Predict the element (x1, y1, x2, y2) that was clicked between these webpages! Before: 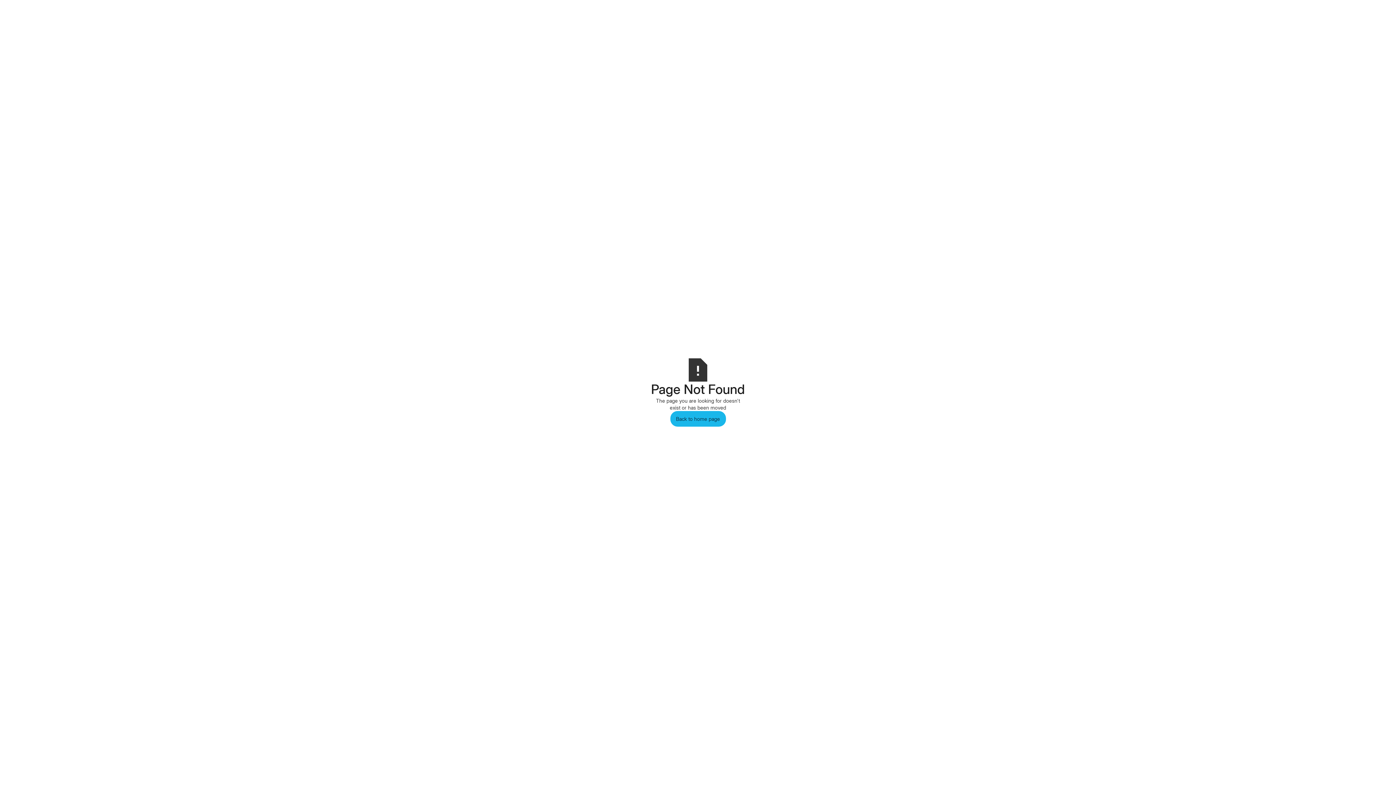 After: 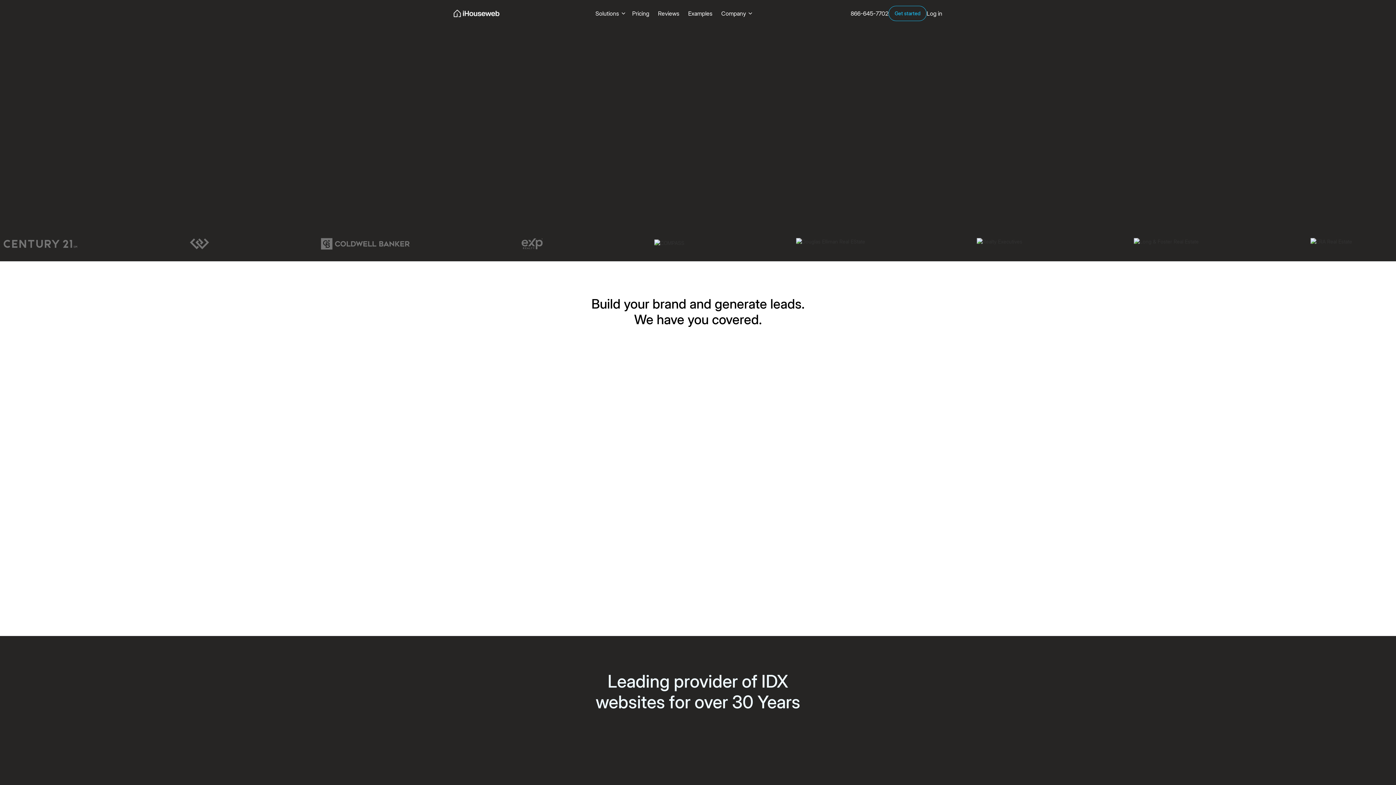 Action: bbox: (670, 411, 726, 426) label: Back to home page